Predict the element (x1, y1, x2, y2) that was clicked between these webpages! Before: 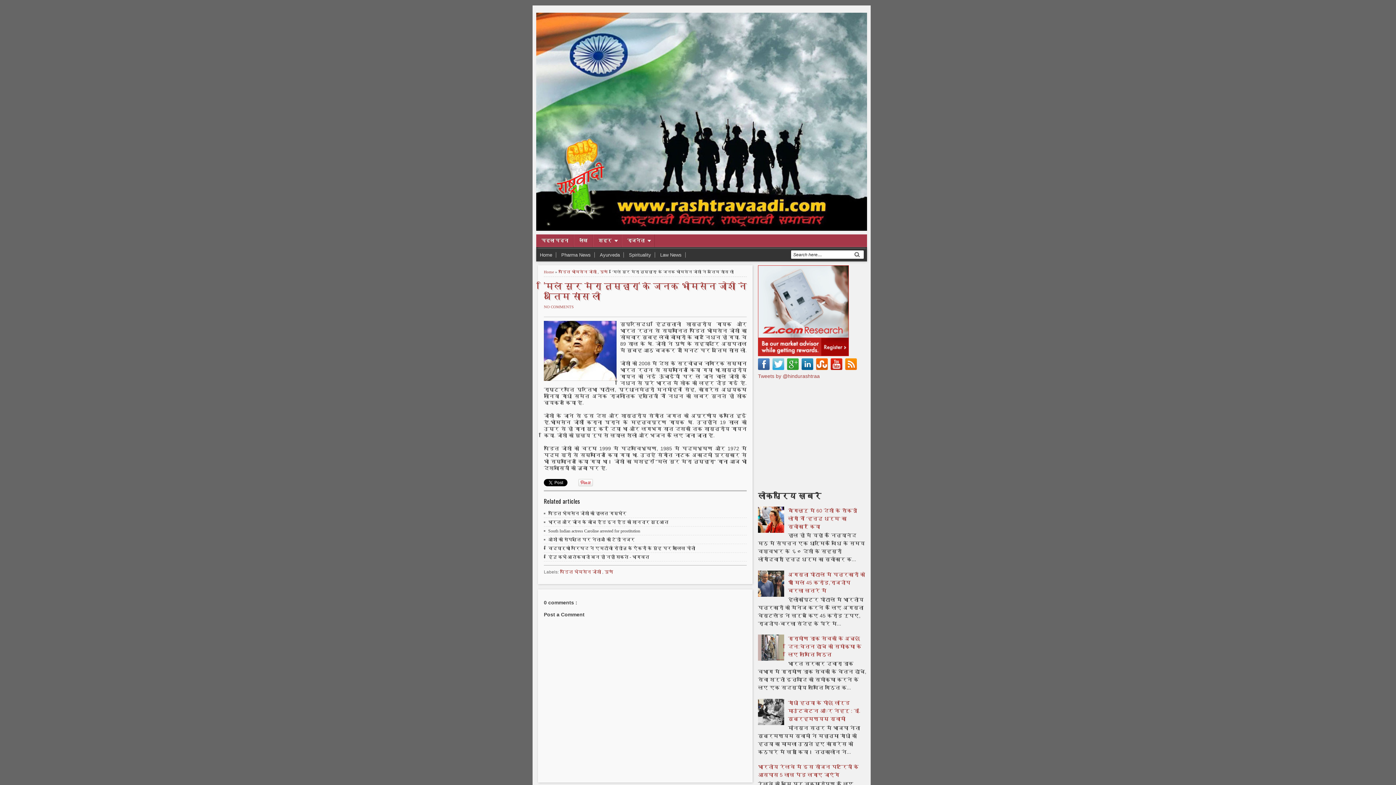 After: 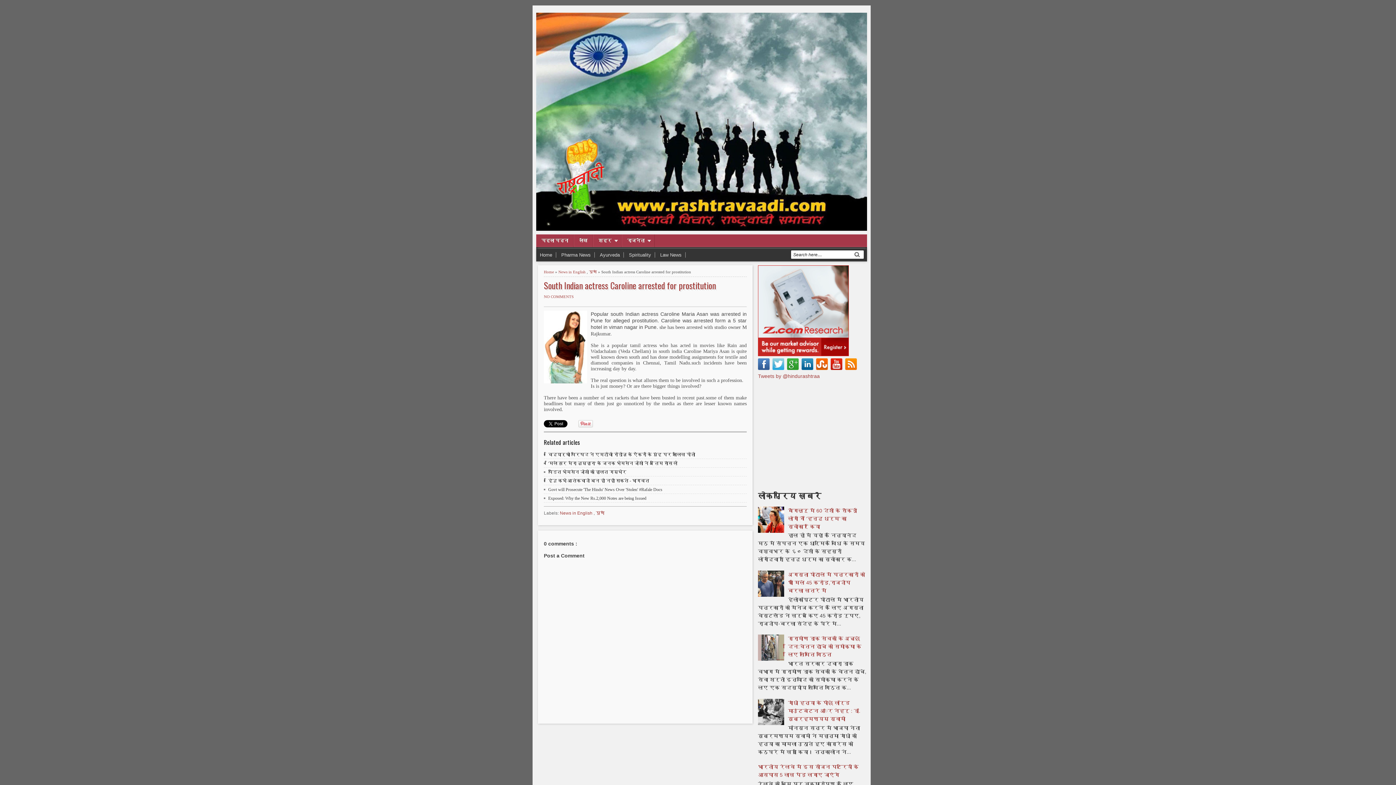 Action: label: South Indian actress Caroline arrested for prostitution bbox: (548, 528, 640, 533)